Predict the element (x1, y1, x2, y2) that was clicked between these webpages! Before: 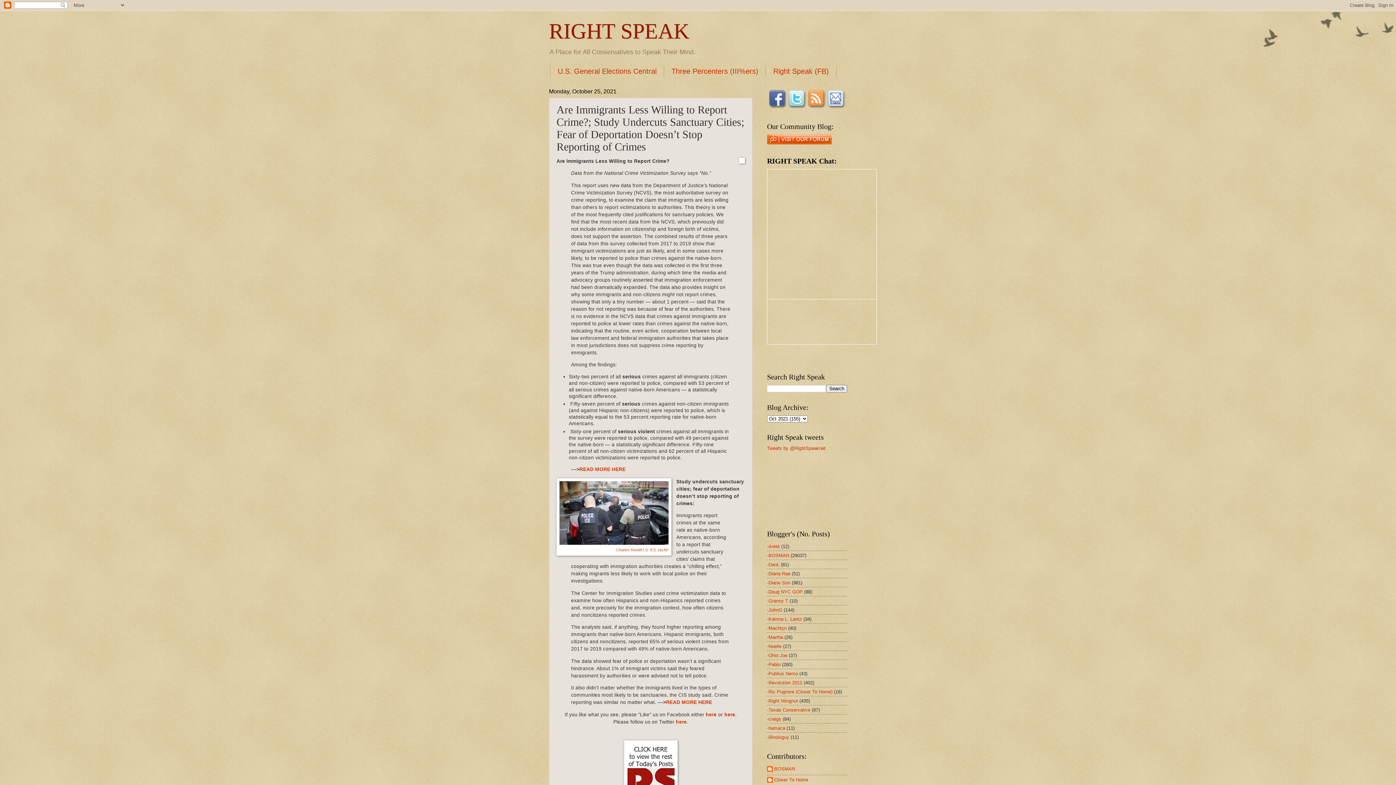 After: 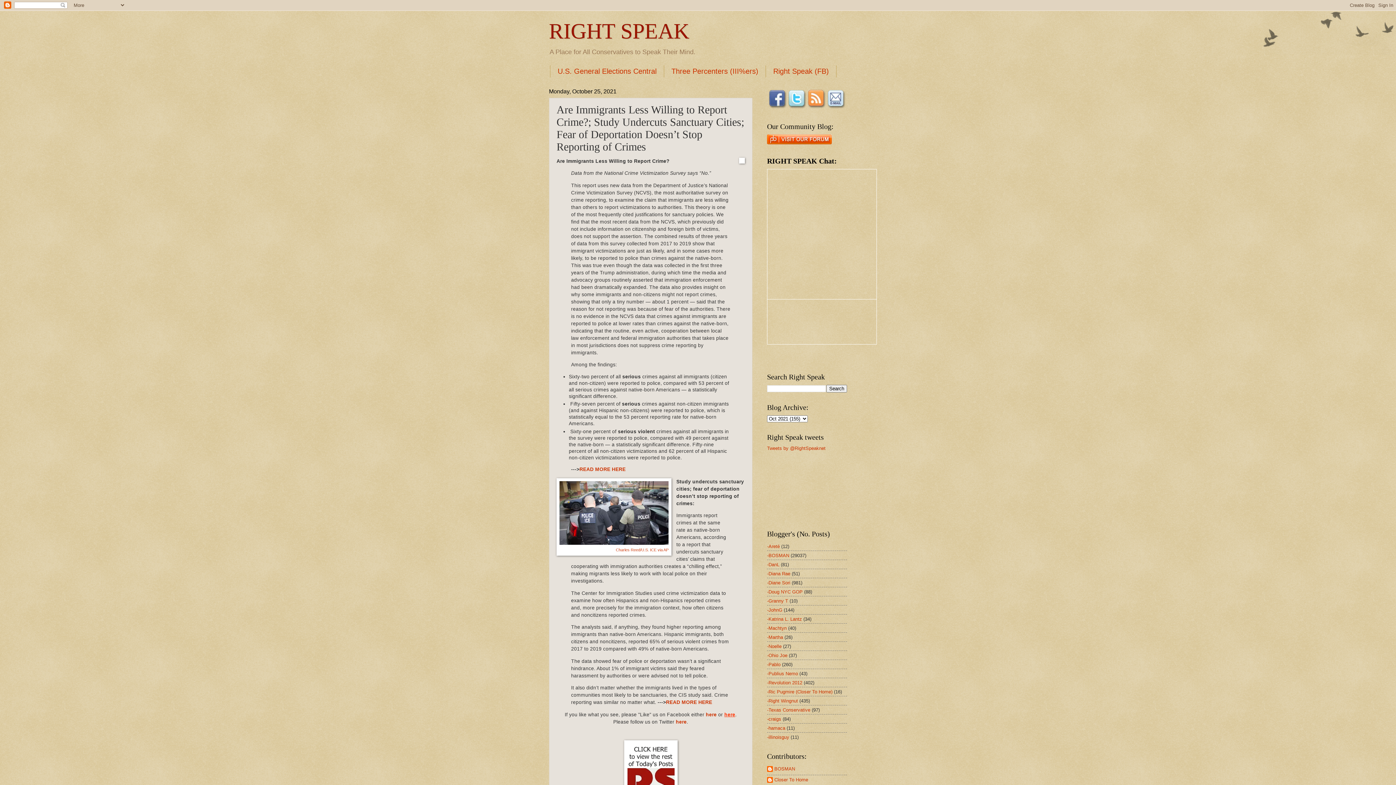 Action: label: here bbox: (724, 712, 735, 717)